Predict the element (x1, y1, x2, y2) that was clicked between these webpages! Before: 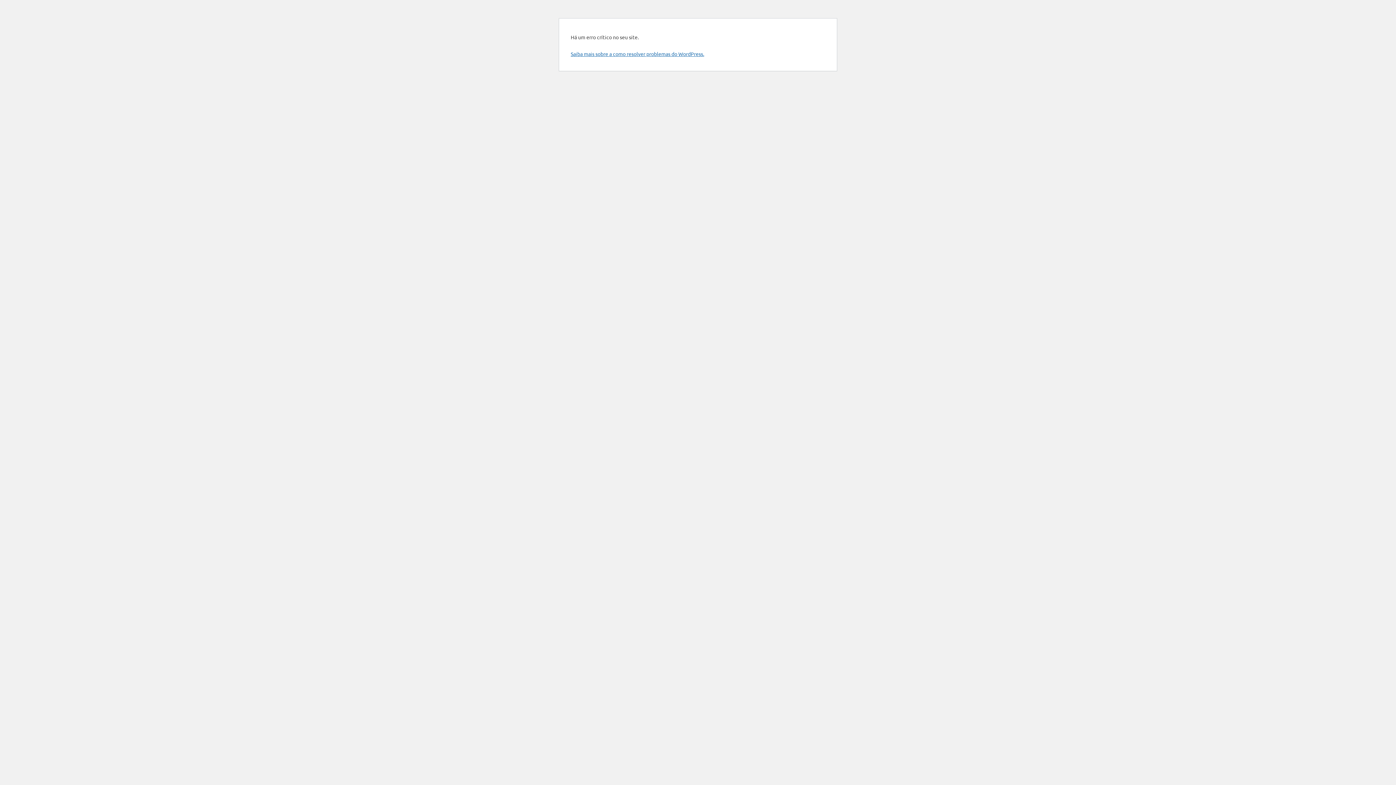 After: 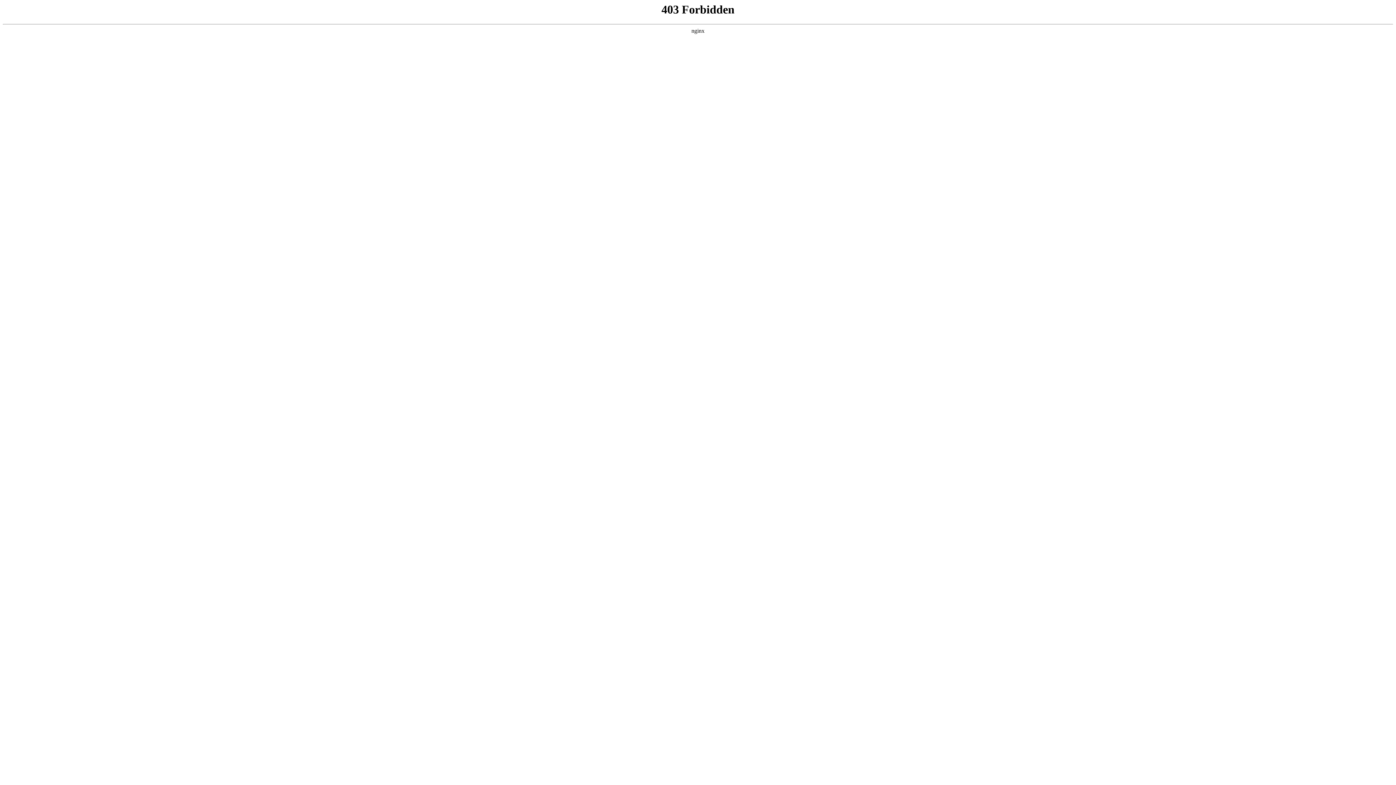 Action: bbox: (570, 50, 704, 57) label: Saiba mais sobre a como resolver problemas do WordPress.